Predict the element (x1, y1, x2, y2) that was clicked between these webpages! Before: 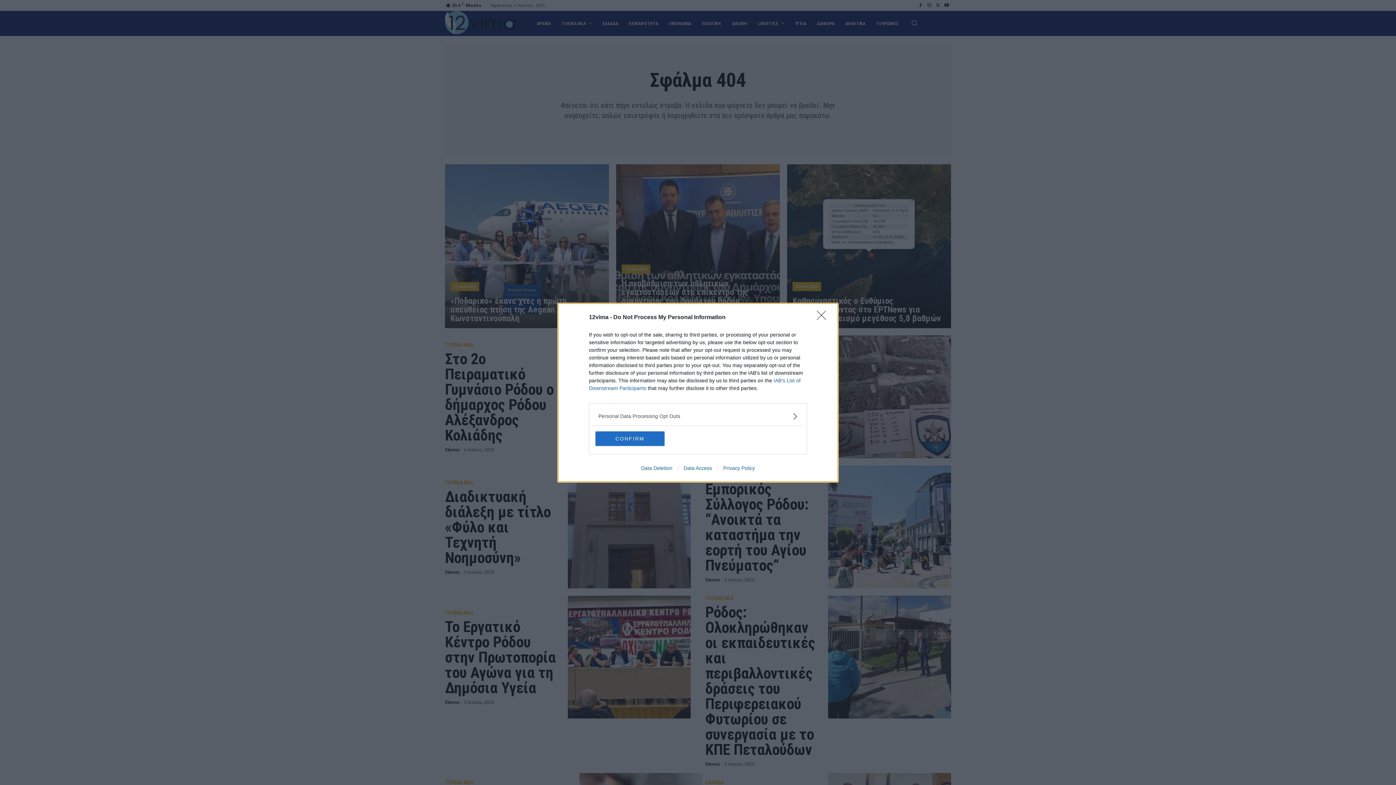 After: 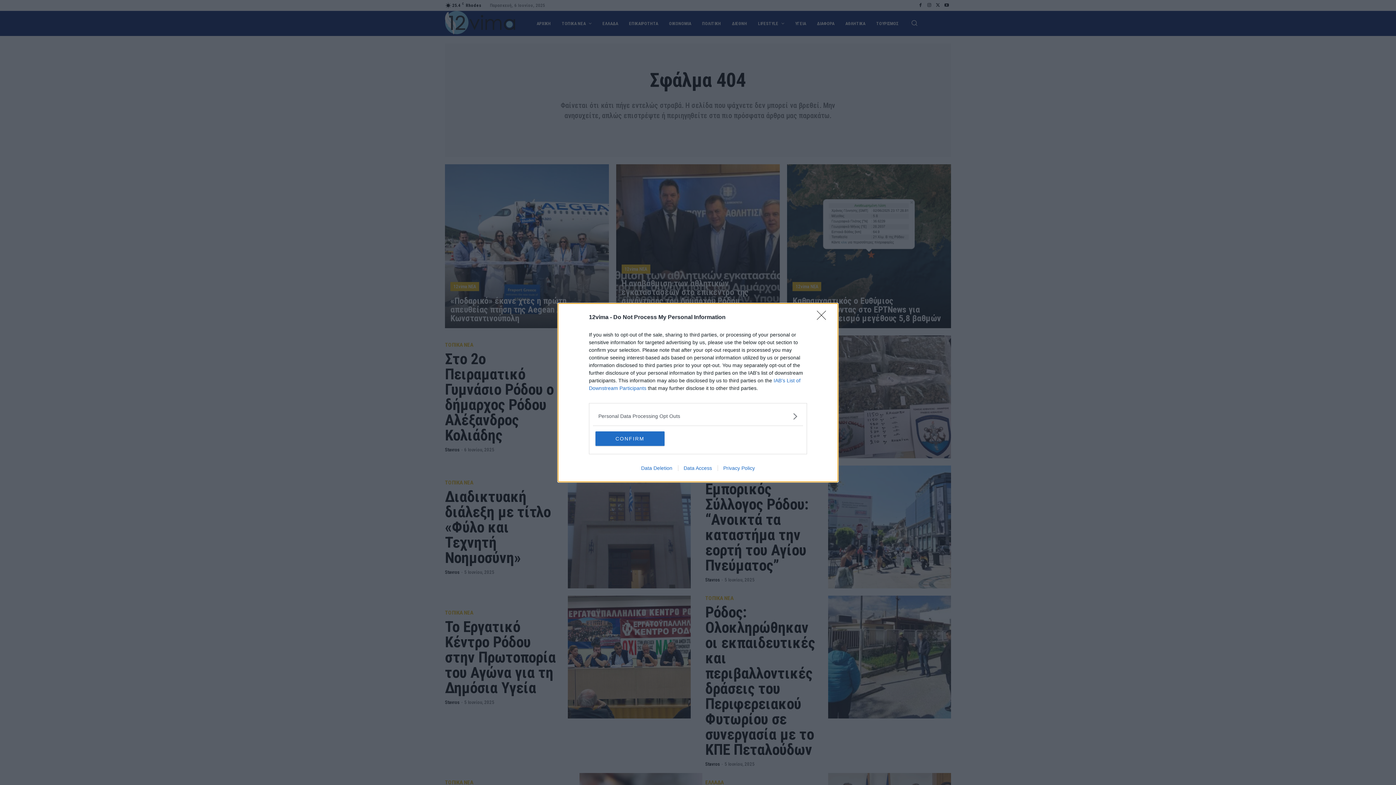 Action: bbox: (678, 465, 717, 471) label: Data Access